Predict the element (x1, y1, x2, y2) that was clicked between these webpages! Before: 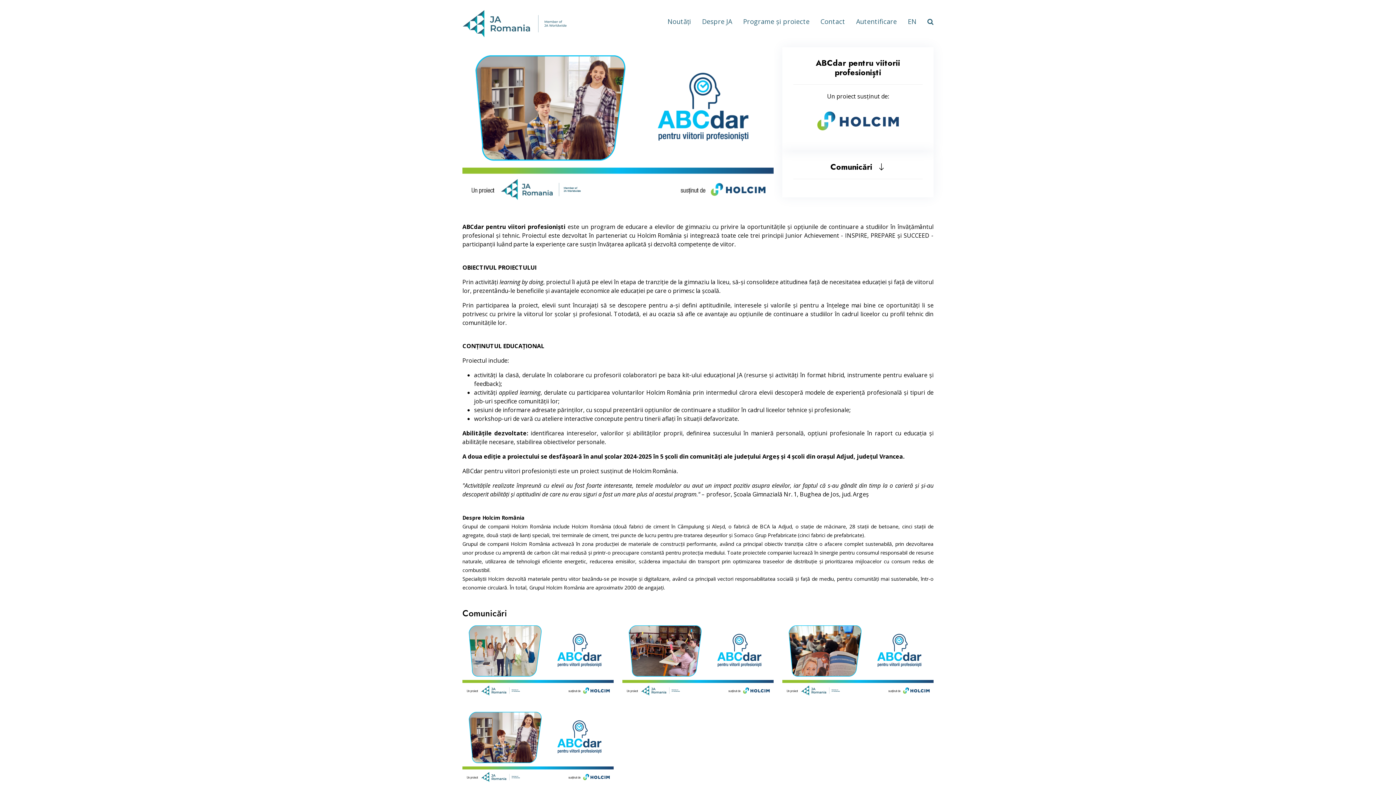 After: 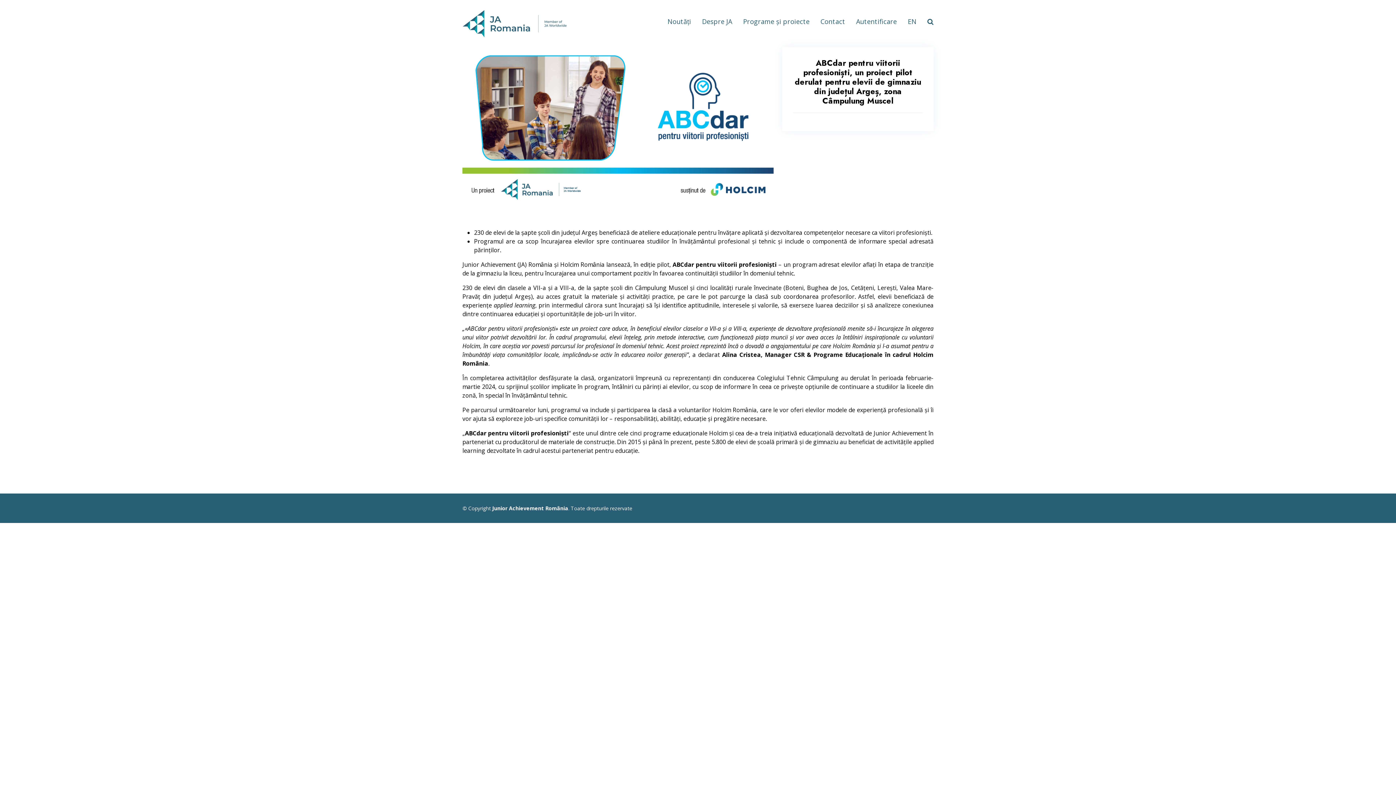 Action: bbox: (468, 757, 608, 780) label: ABCdar pentru viitorii profesioniști, un proiect pilot derulat pentru elevii de gimnaziu din județul Argeș, zona Câmpulung Muscel